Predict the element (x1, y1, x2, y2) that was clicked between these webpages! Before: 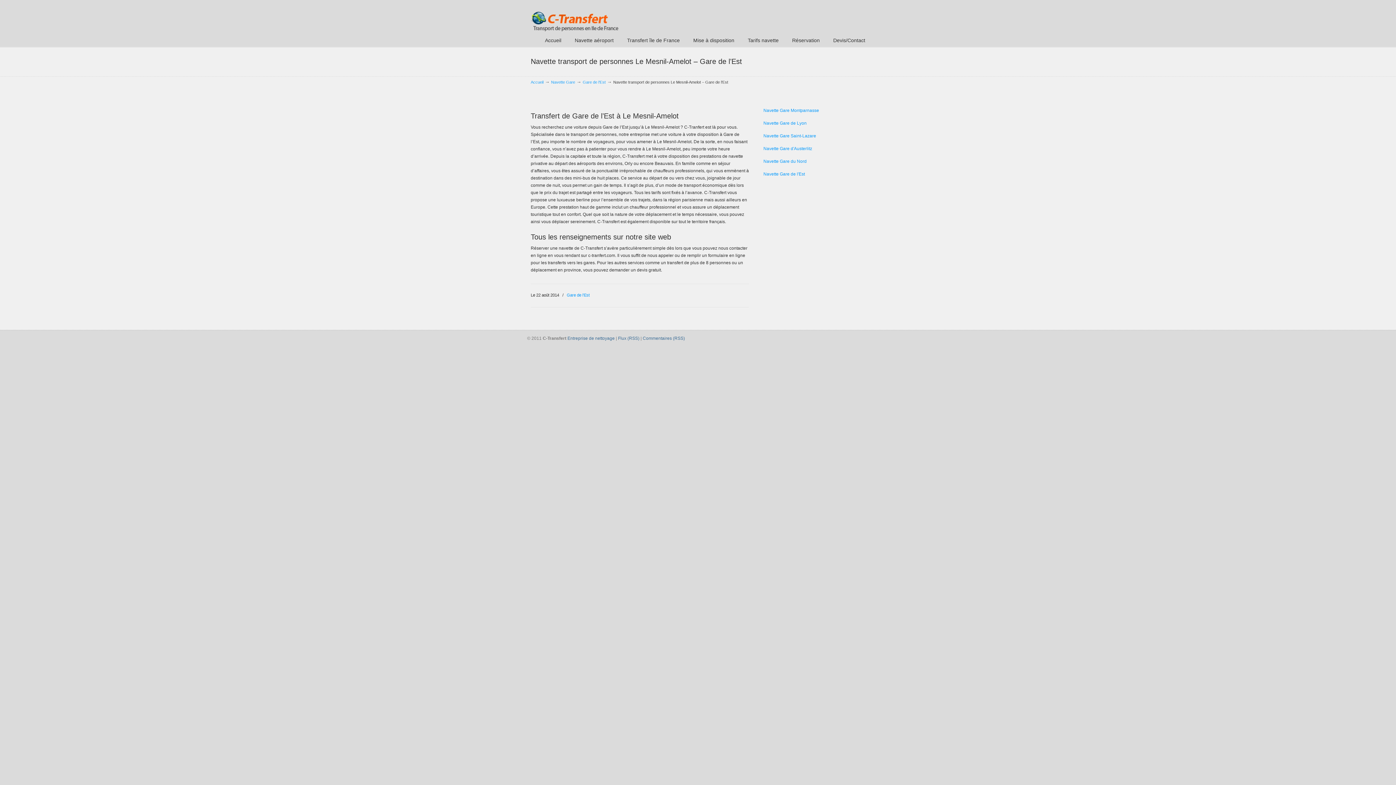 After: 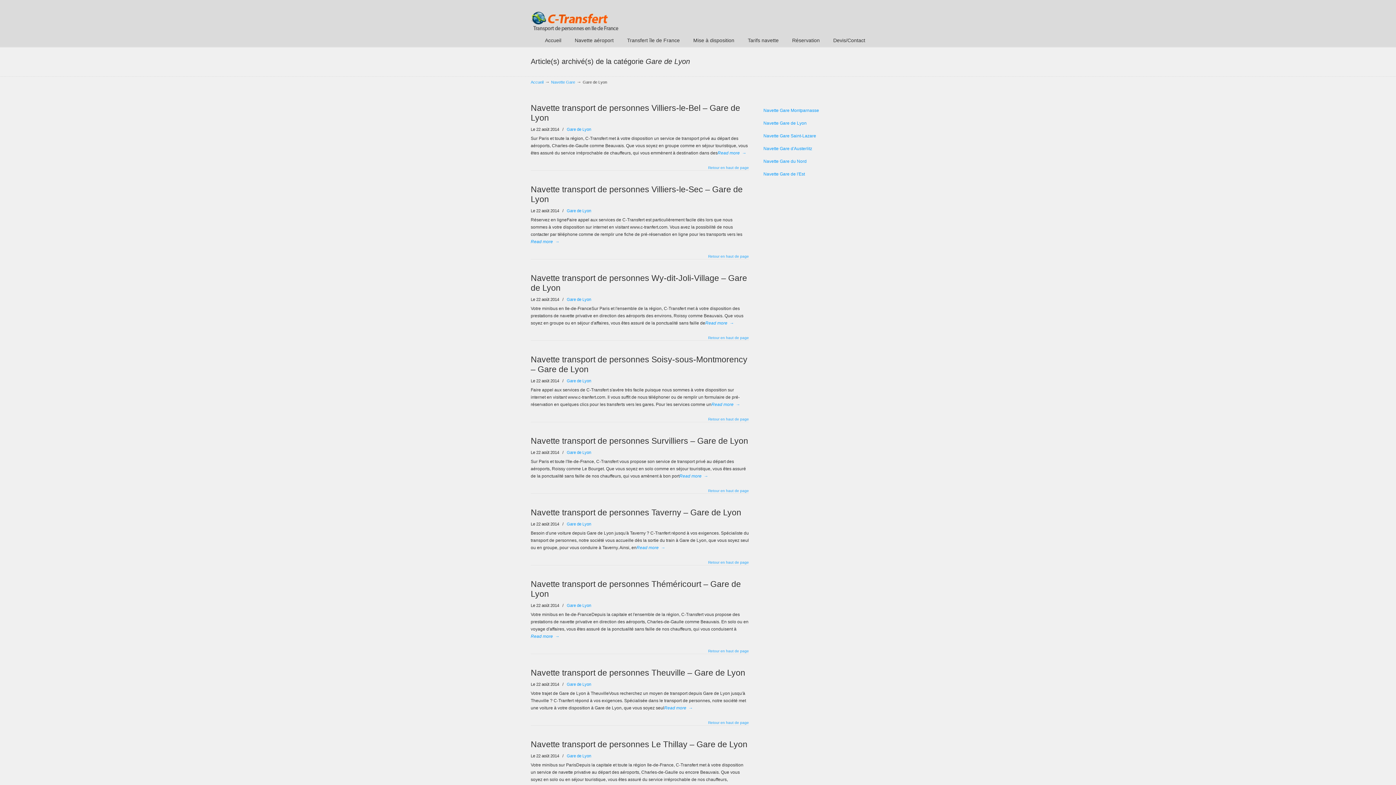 Action: bbox: (763, 120, 806, 125) label: Navette Gare de Lyon